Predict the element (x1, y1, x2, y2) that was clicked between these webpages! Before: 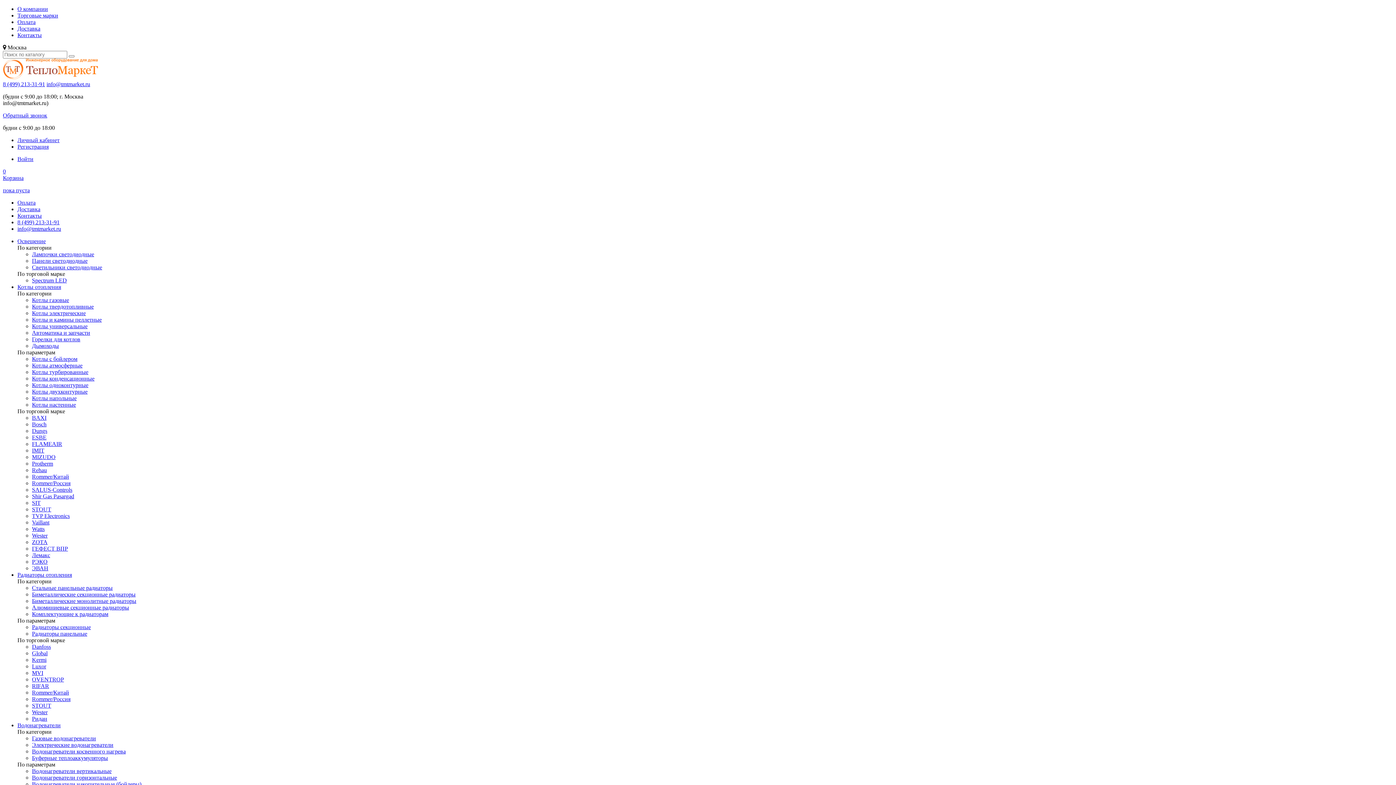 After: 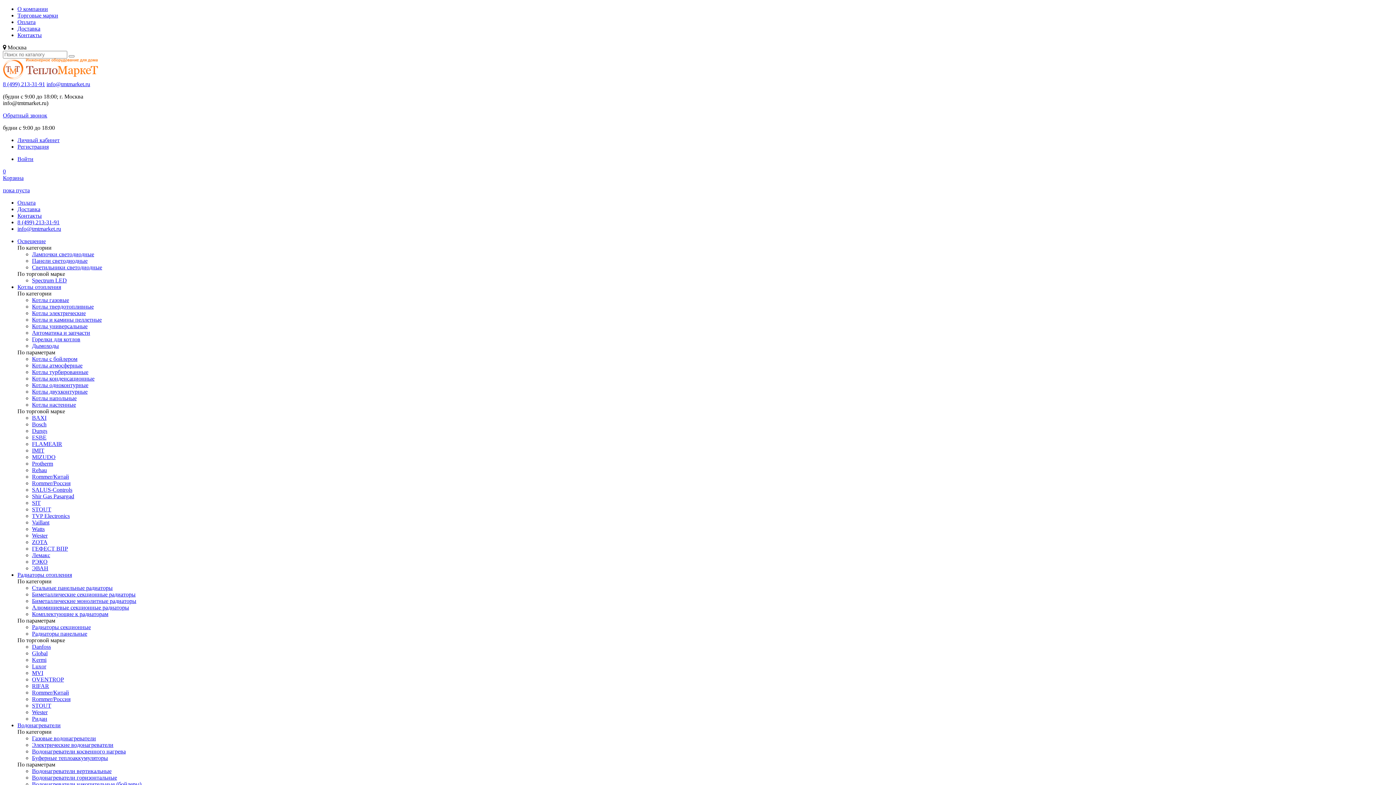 Action: label: Shir Gas Pasargad bbox: (32, 493, 74, 499)